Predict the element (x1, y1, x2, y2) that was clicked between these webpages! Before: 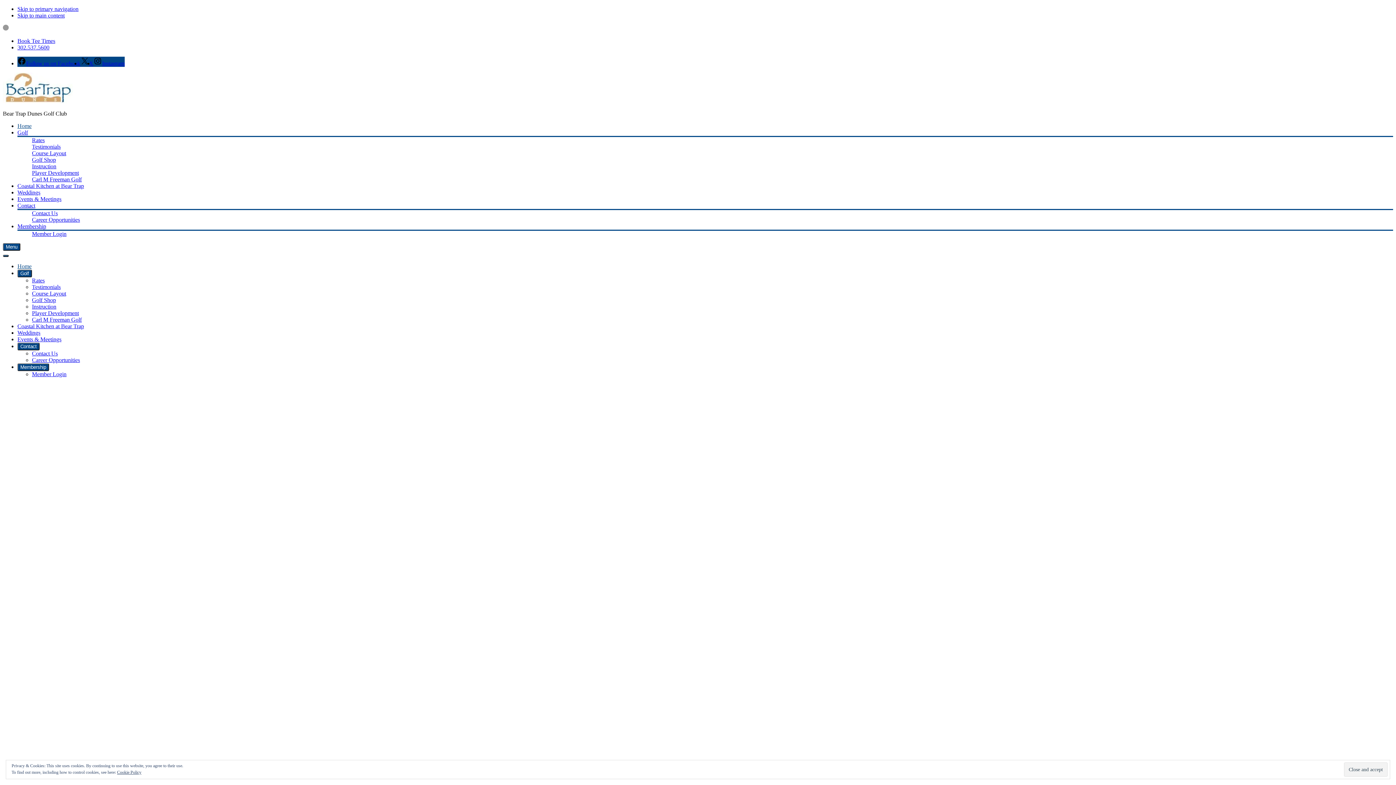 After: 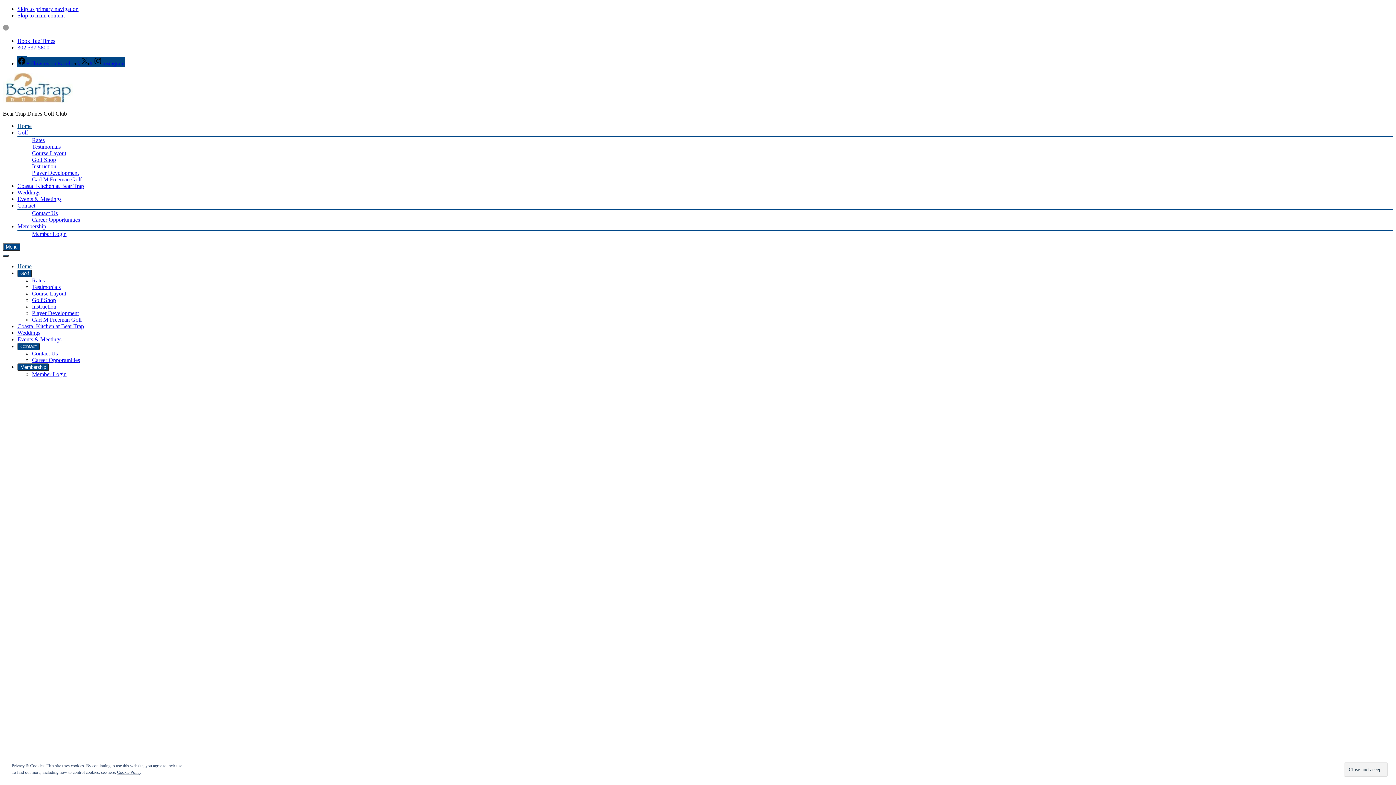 Action: bbox: (17, 60, 80, 66) label: Follow us on Facebook